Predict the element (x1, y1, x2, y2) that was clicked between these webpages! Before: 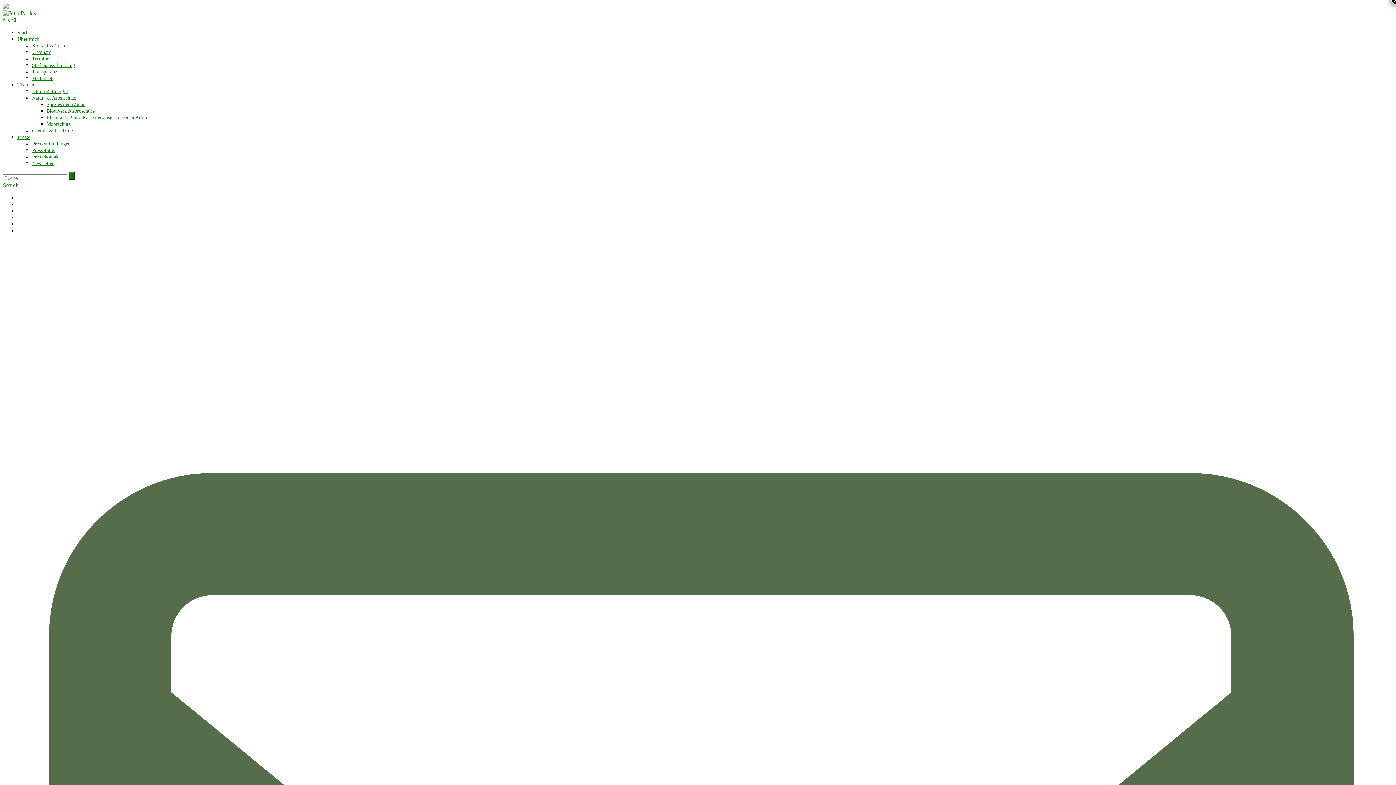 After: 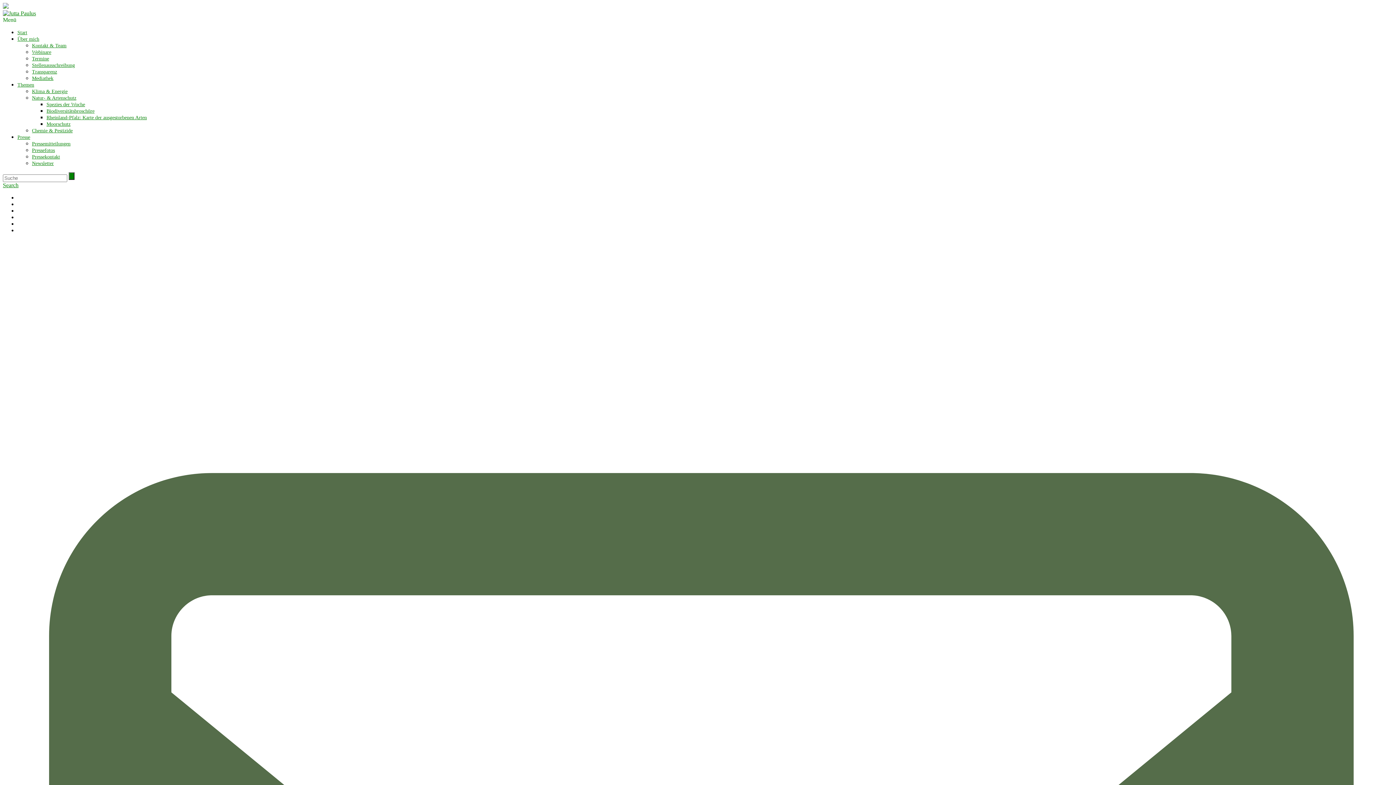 Action: label: Themen bbox: (17, 82, 34, 87)